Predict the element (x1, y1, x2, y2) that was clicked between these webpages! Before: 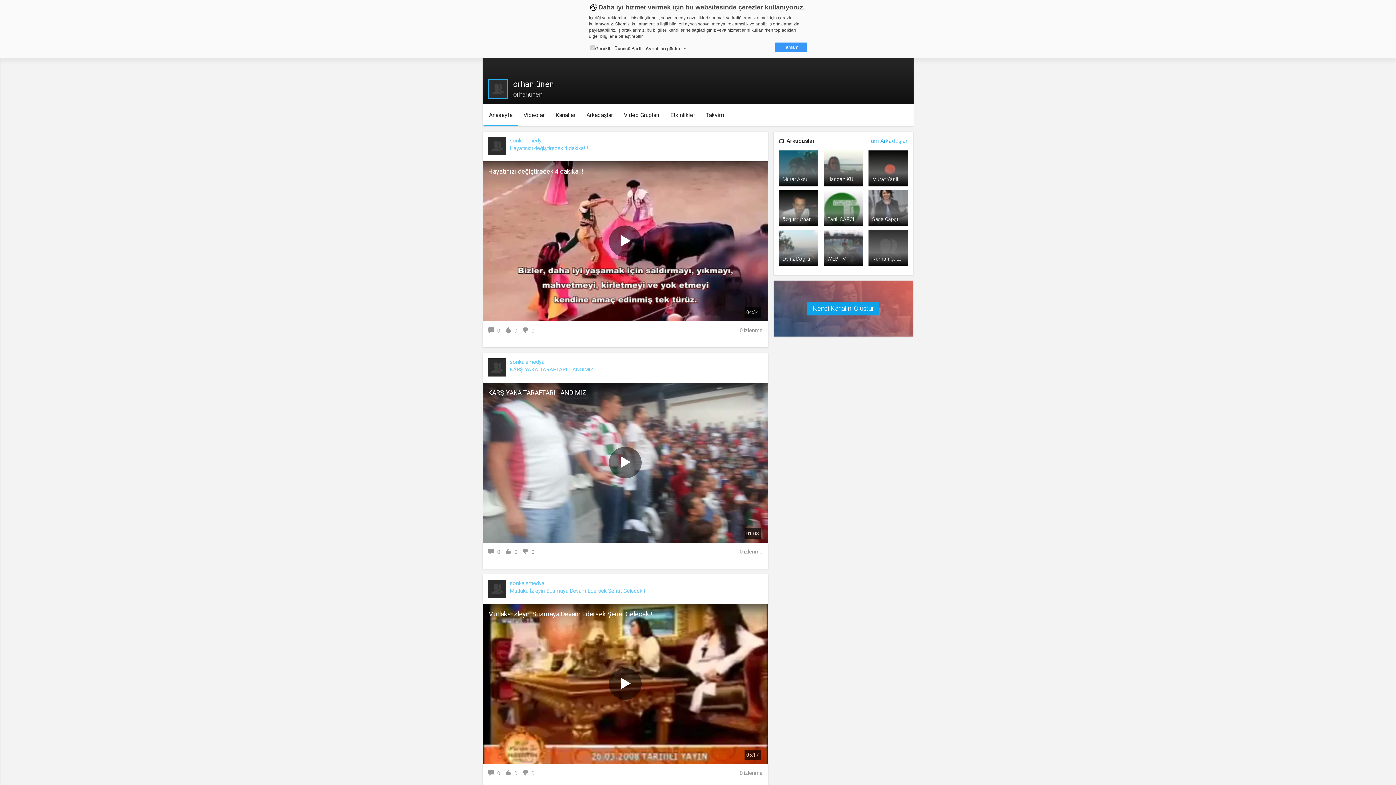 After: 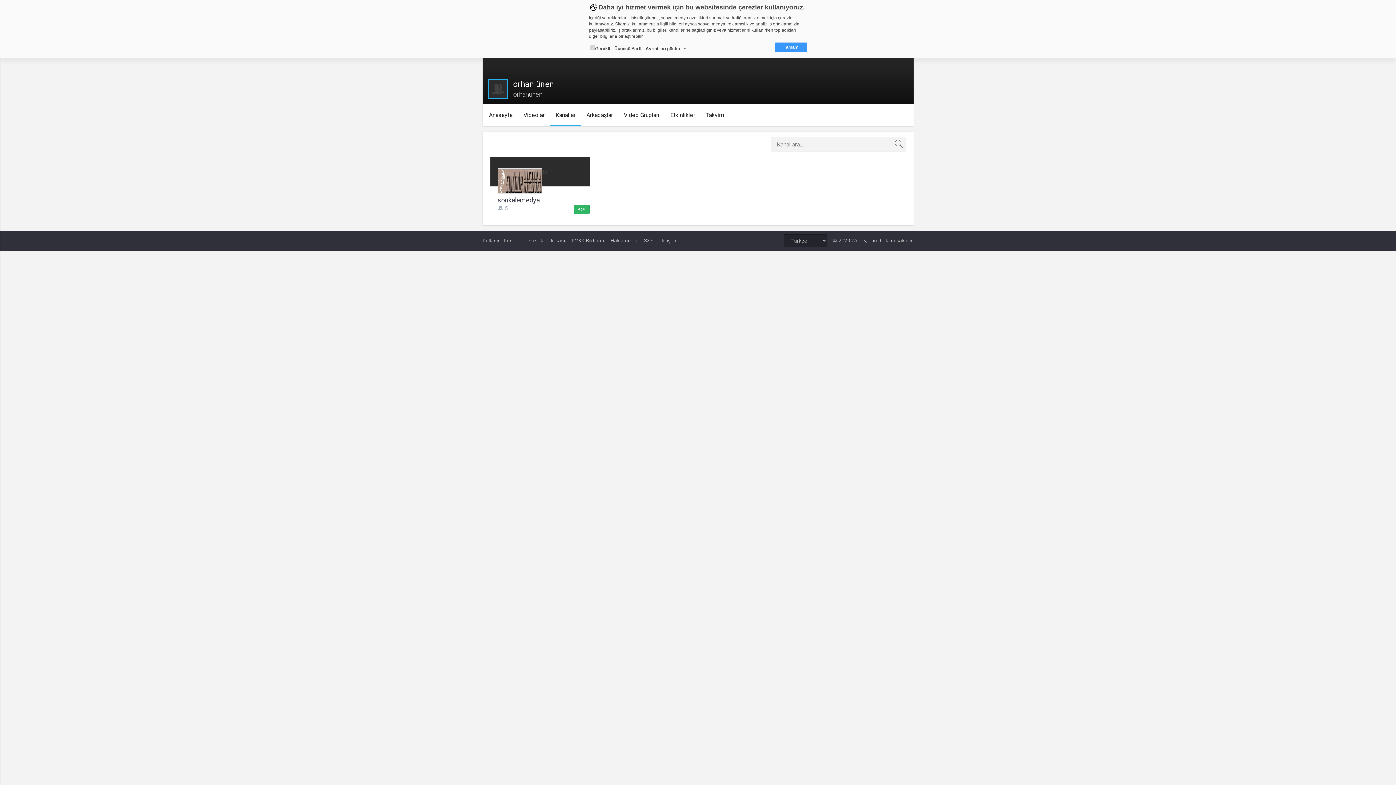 Action: bbox: (550, 108, 581, 122) label: Kanallar